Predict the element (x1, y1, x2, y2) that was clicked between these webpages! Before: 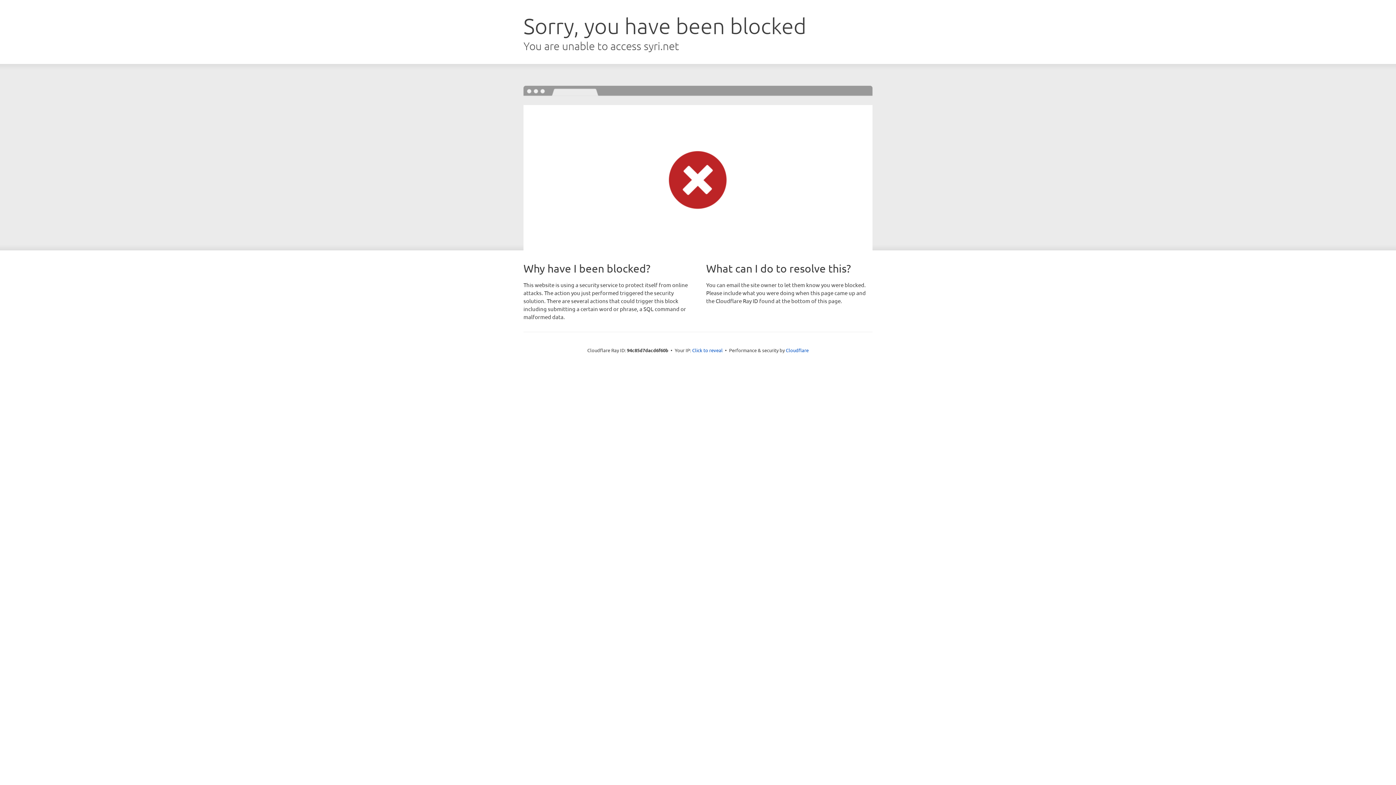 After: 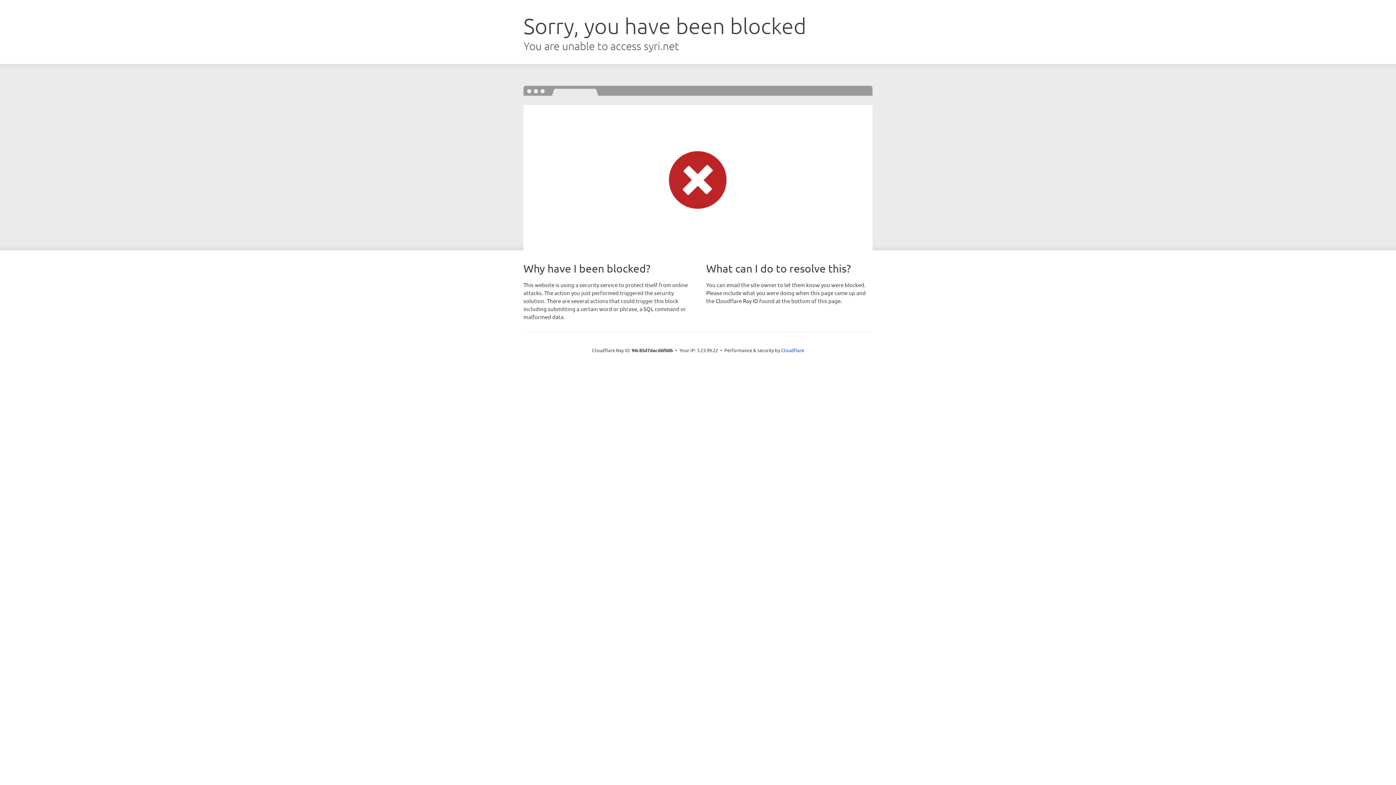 Action: label: Click to reveal bbox: (692, 346, 722, 353)